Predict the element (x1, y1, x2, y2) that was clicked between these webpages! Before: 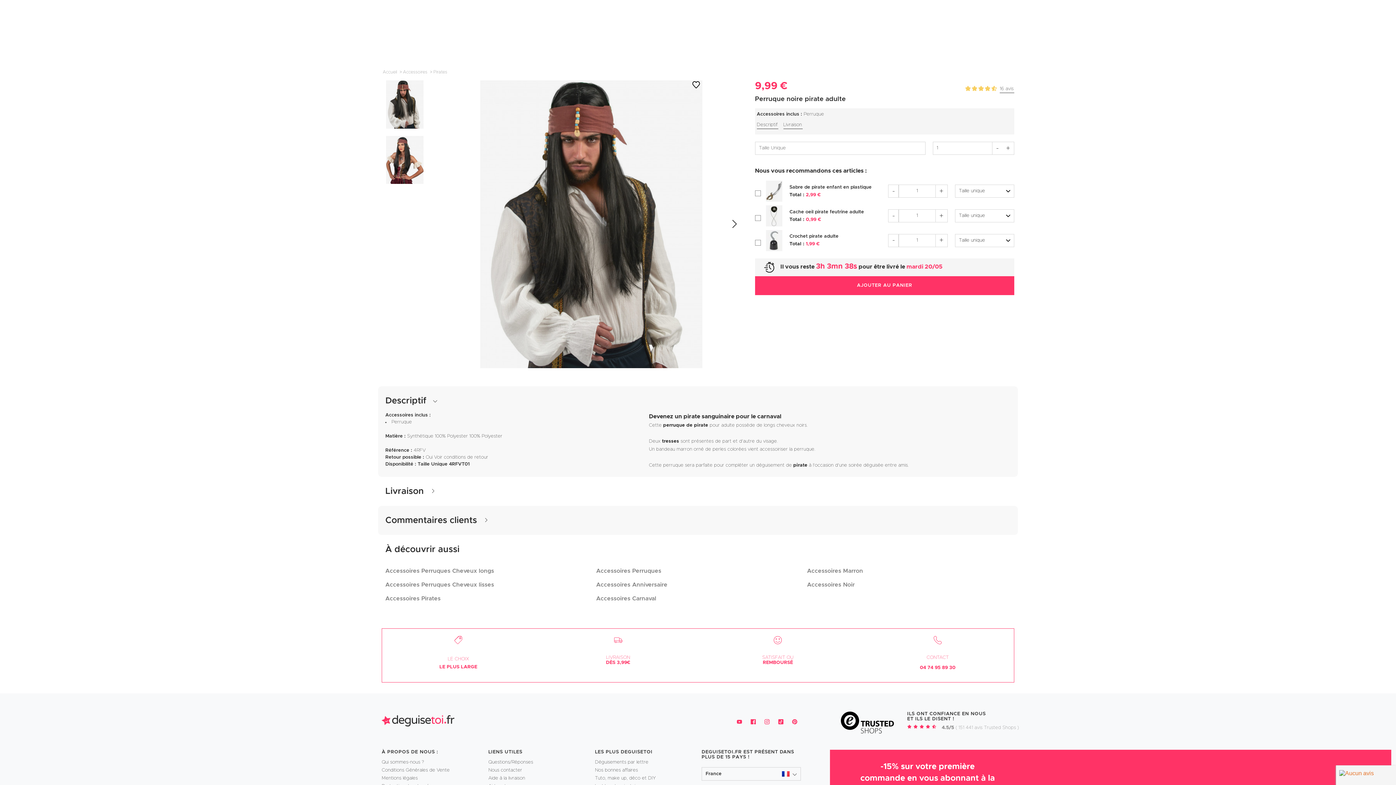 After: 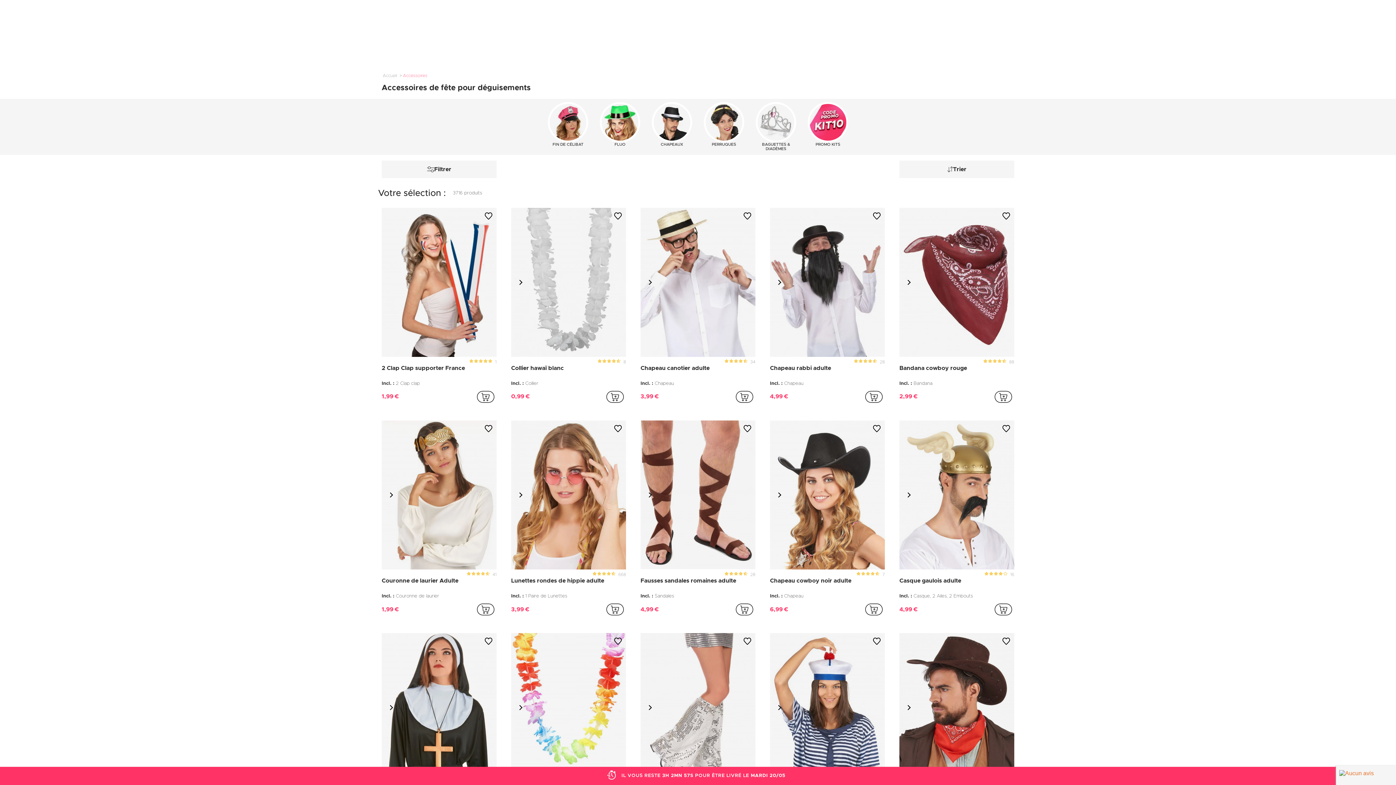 Action: bbox: (402, 69, 432, 74) label:  Accessoires 